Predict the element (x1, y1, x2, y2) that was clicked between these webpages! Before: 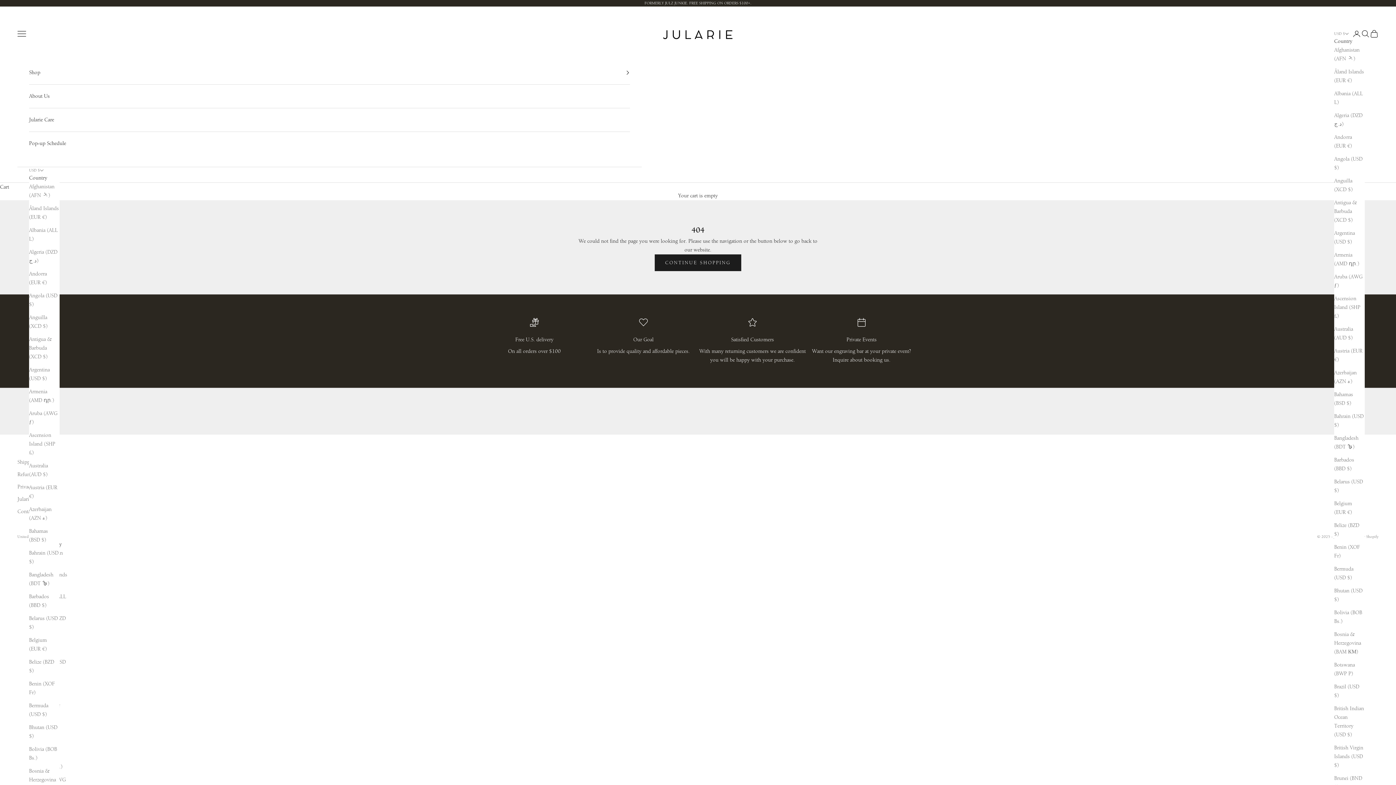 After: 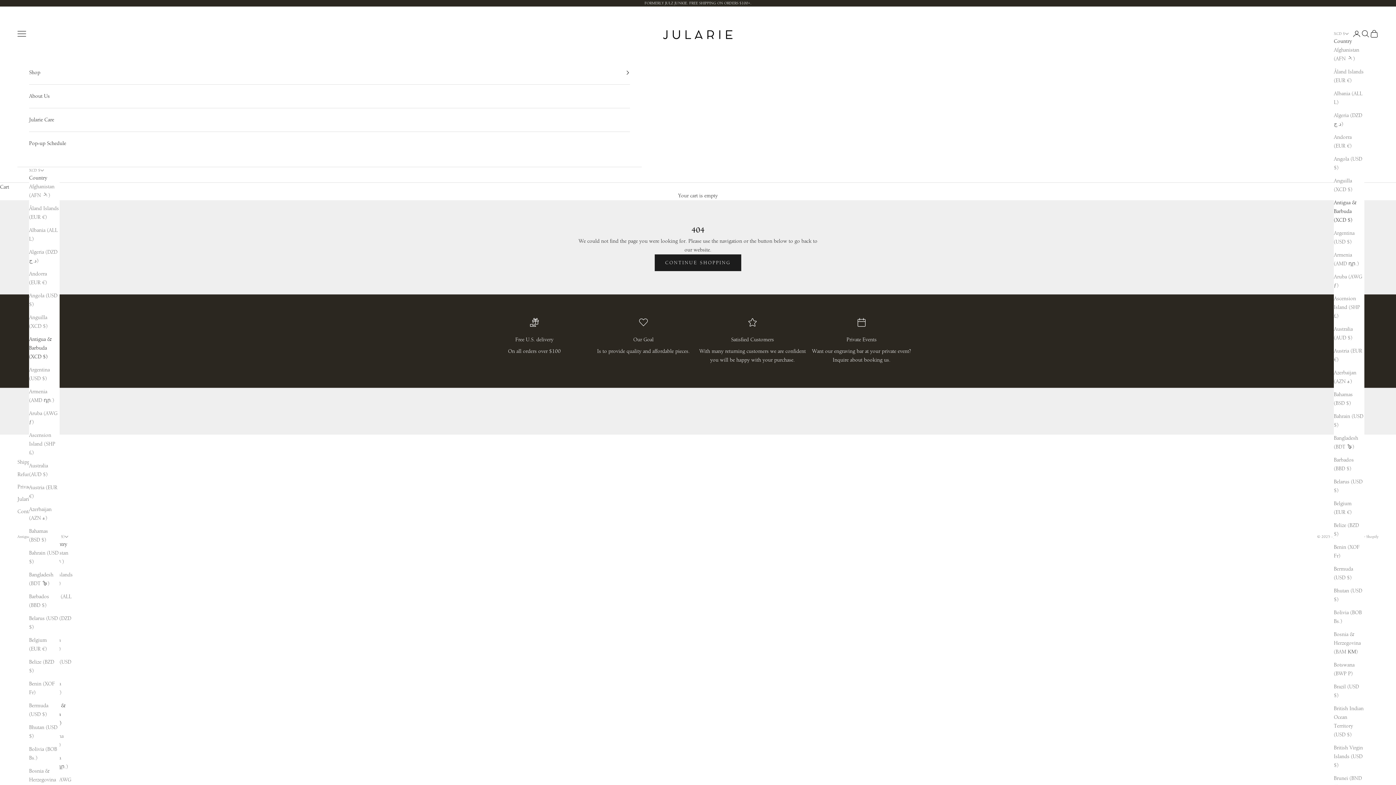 Action: bbox: (29, 335, 59, 361) label: Antigua & Barbuda (XCD $)